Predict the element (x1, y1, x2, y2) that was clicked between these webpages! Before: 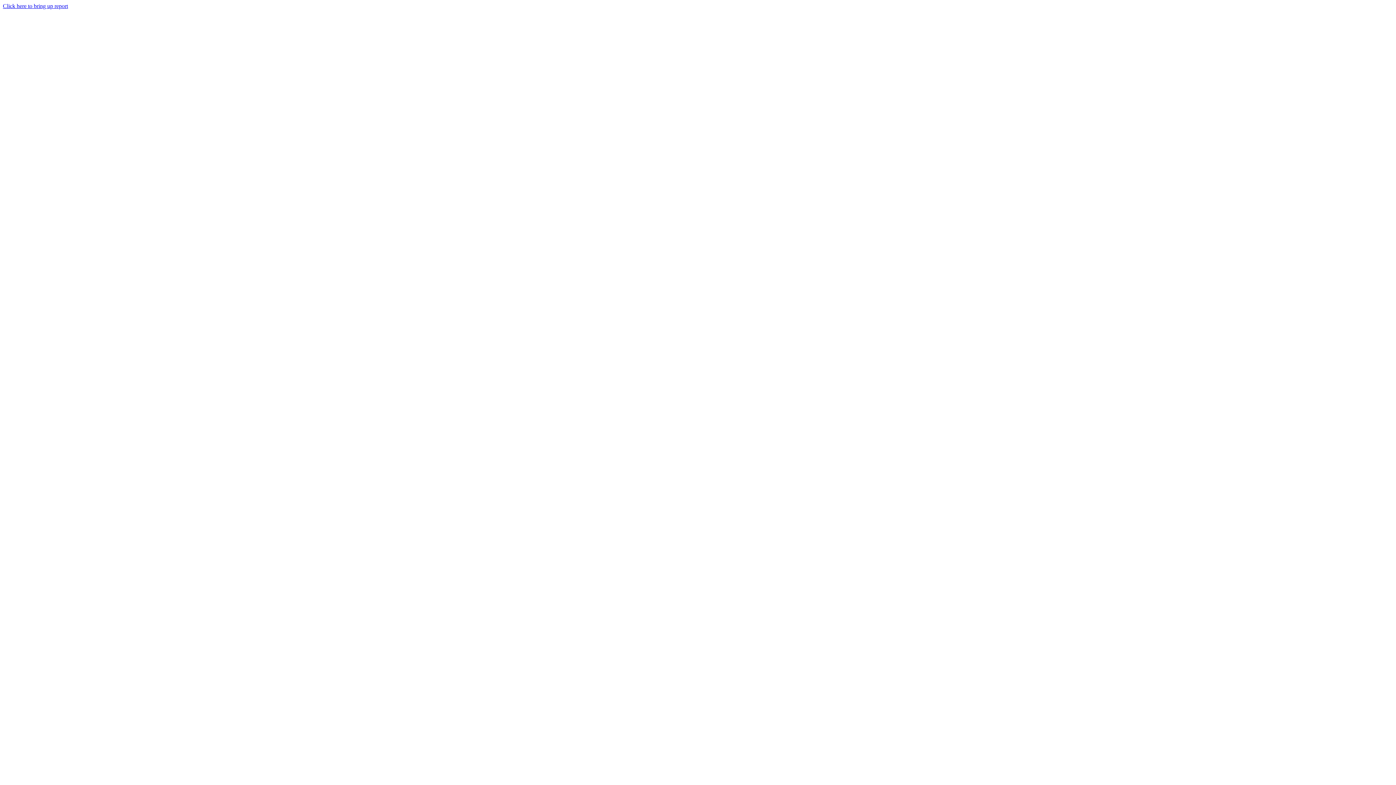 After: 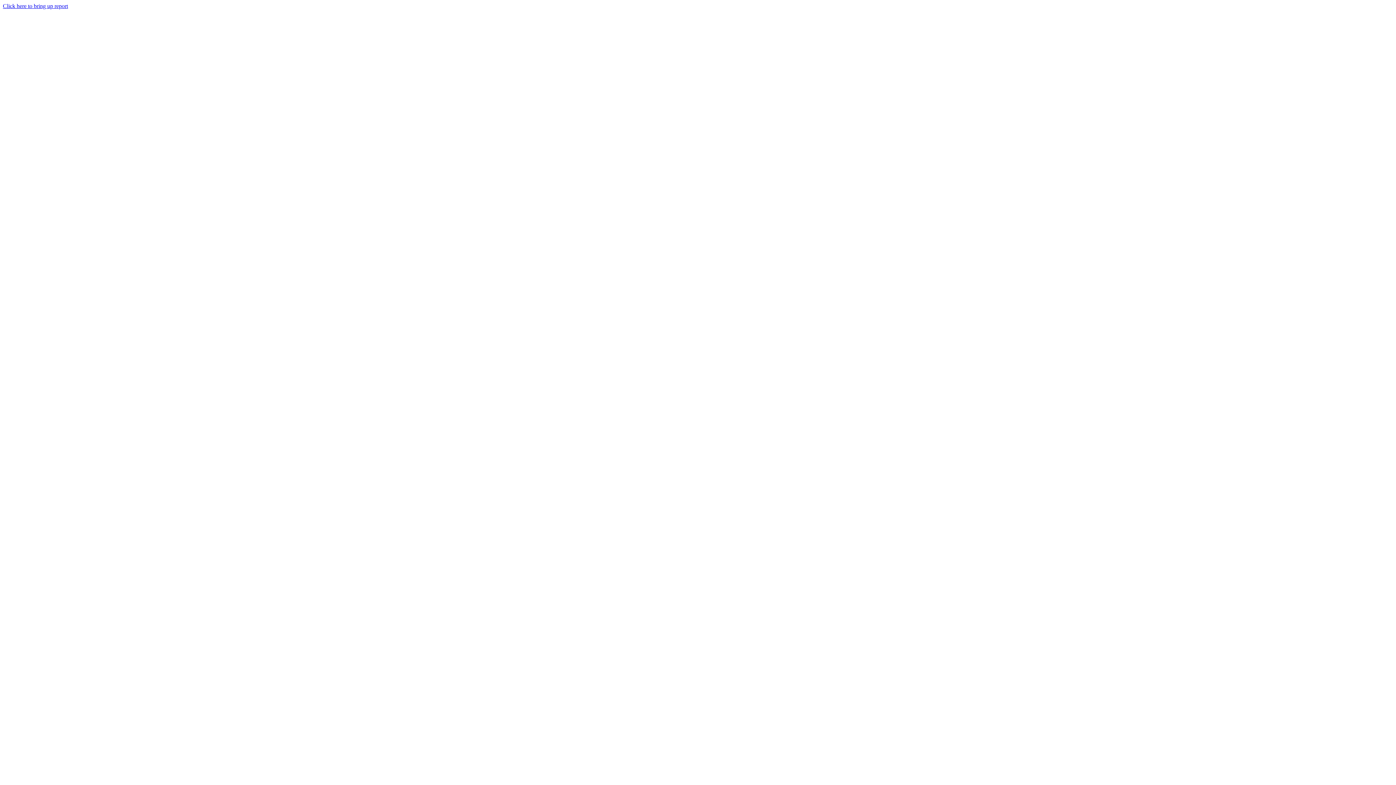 Action: bbox: (2, 2, 68, 9) label: Click here to bring up report